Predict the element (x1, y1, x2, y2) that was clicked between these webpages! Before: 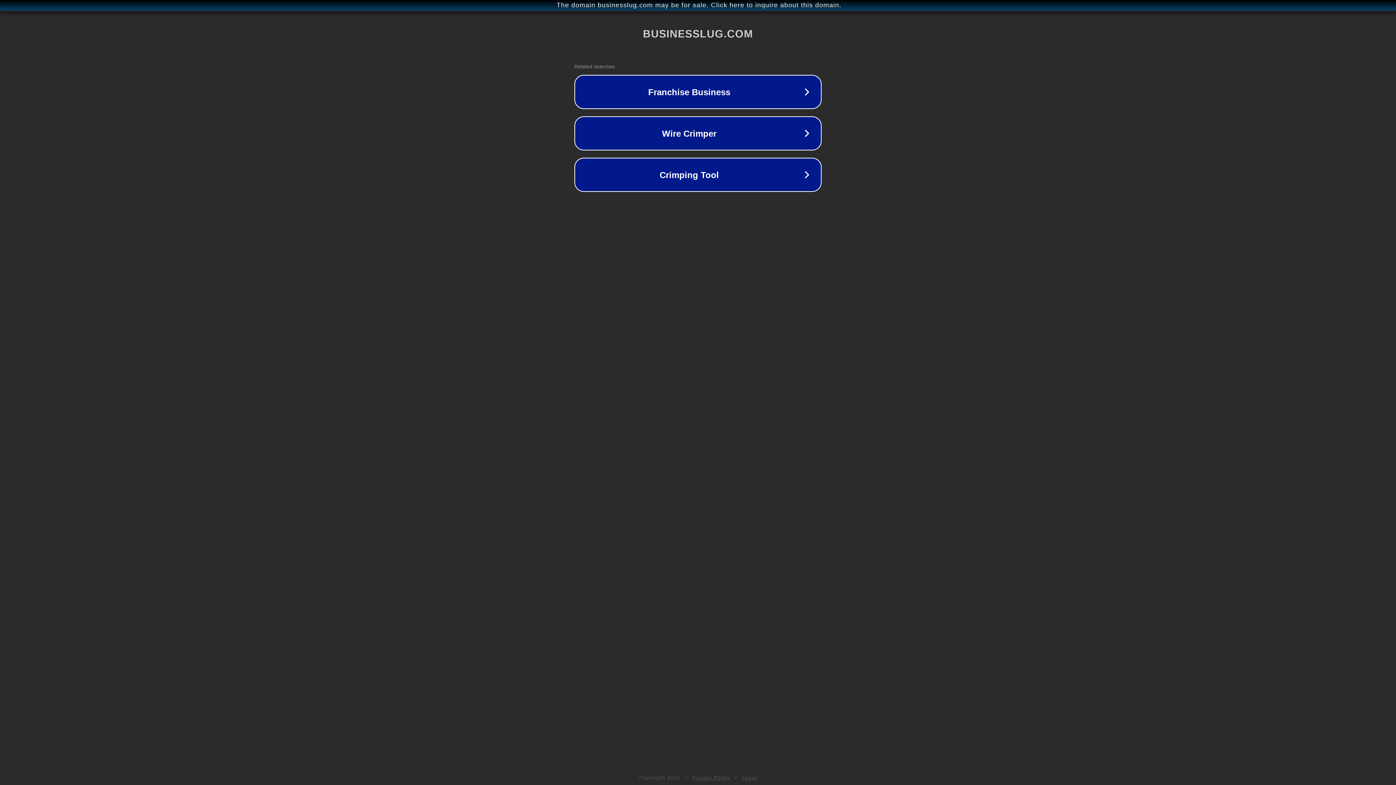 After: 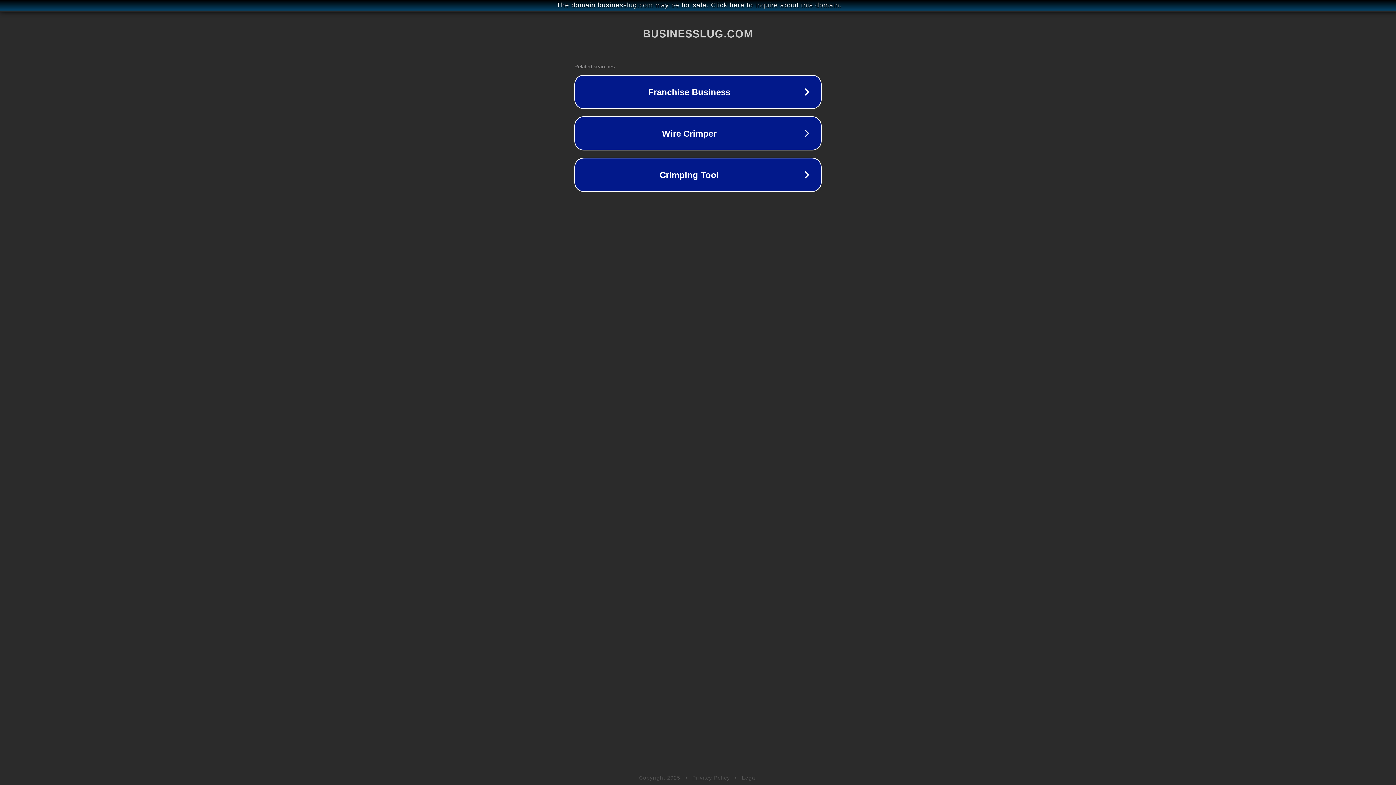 Action: bbox: (742, 775, 757, 781) label: Legal